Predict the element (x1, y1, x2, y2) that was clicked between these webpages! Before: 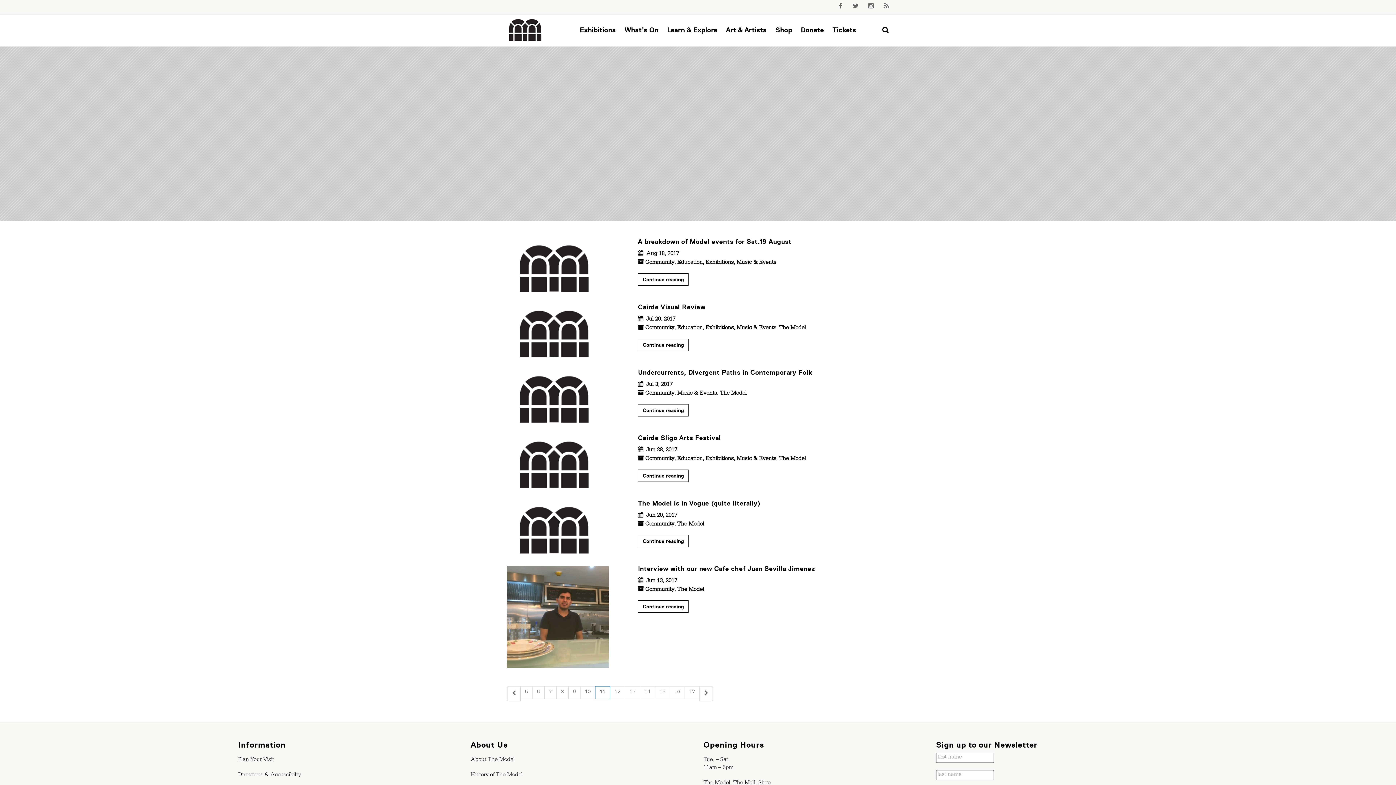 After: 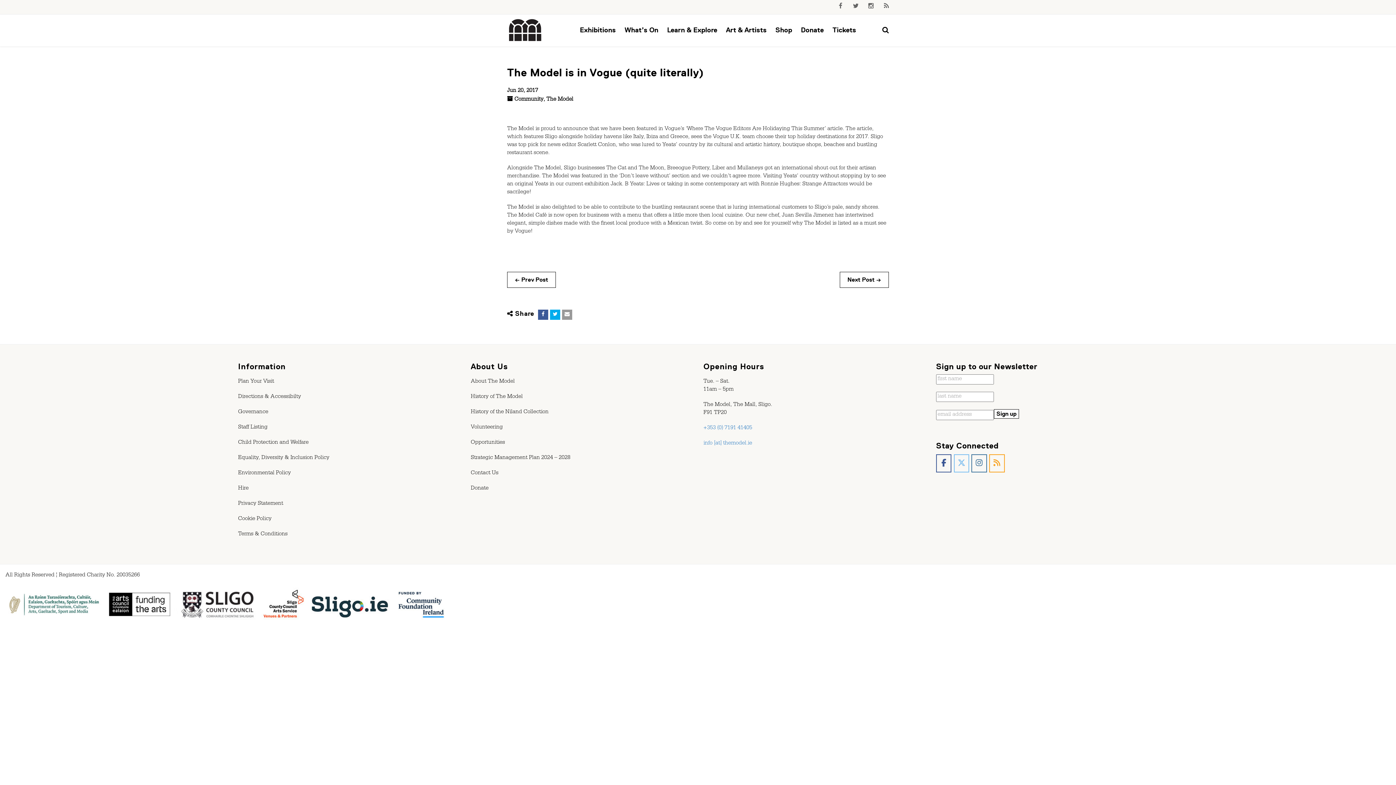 Action: label: Continue reading bbox: (638, 535, 688, 547)